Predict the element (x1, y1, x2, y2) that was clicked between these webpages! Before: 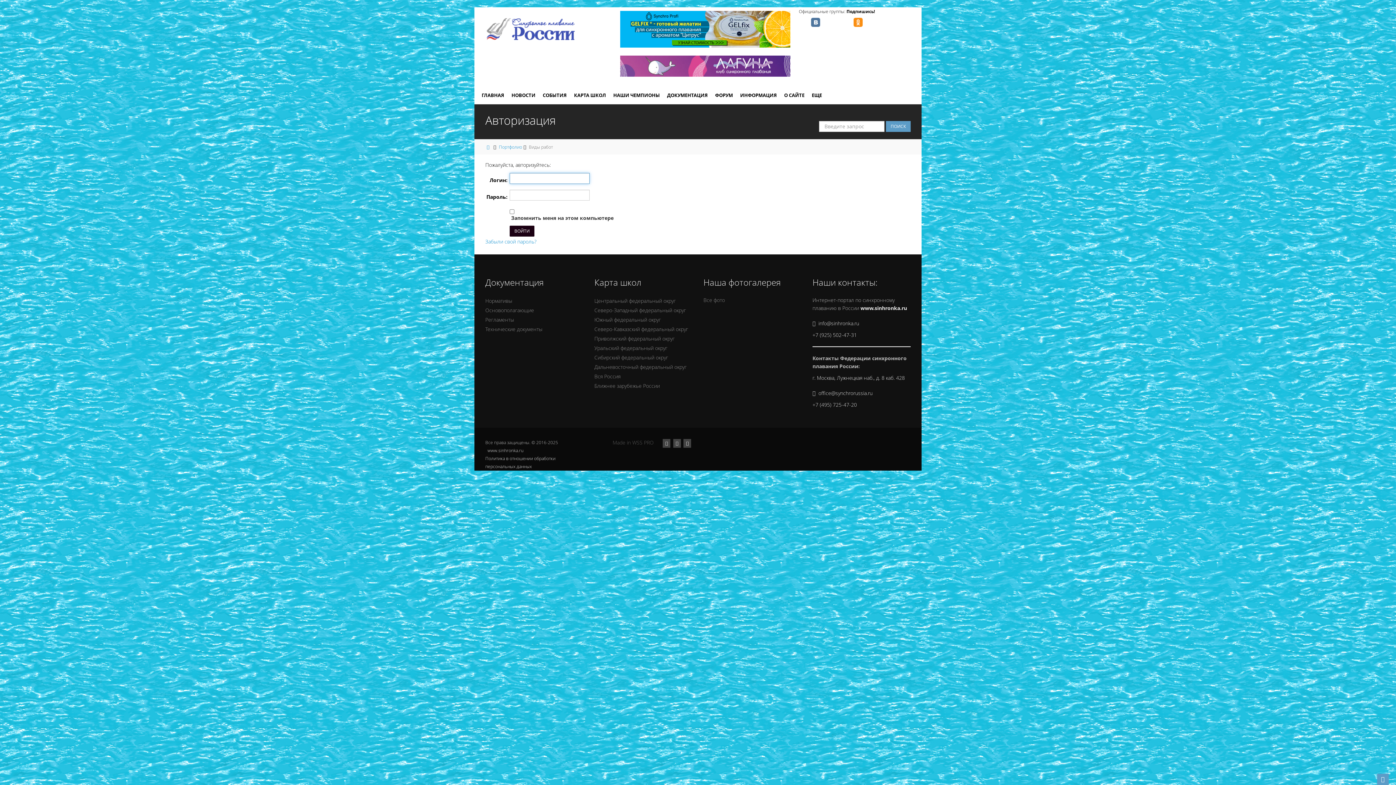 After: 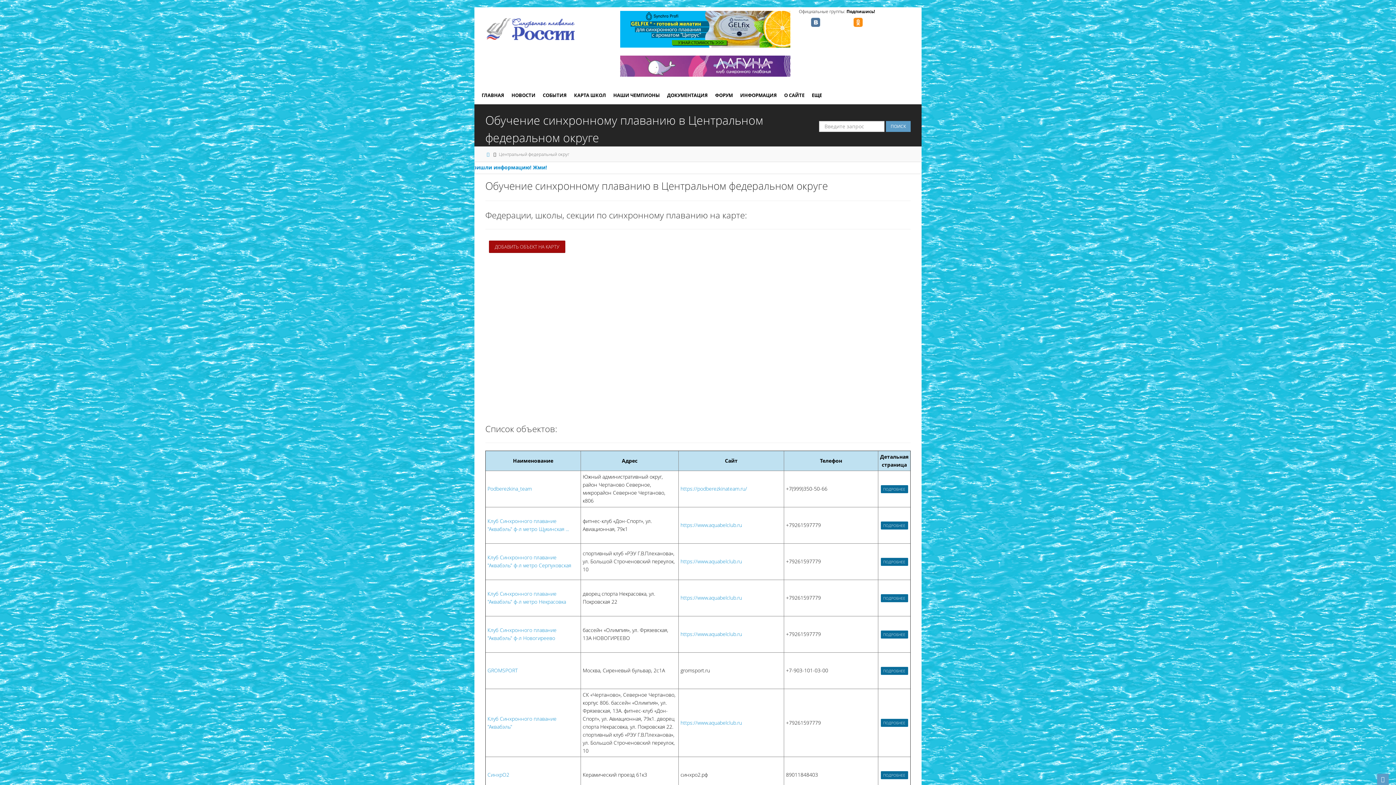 Action: label: Центральный федеральный округ bbox: (594, 297, 676, 304)